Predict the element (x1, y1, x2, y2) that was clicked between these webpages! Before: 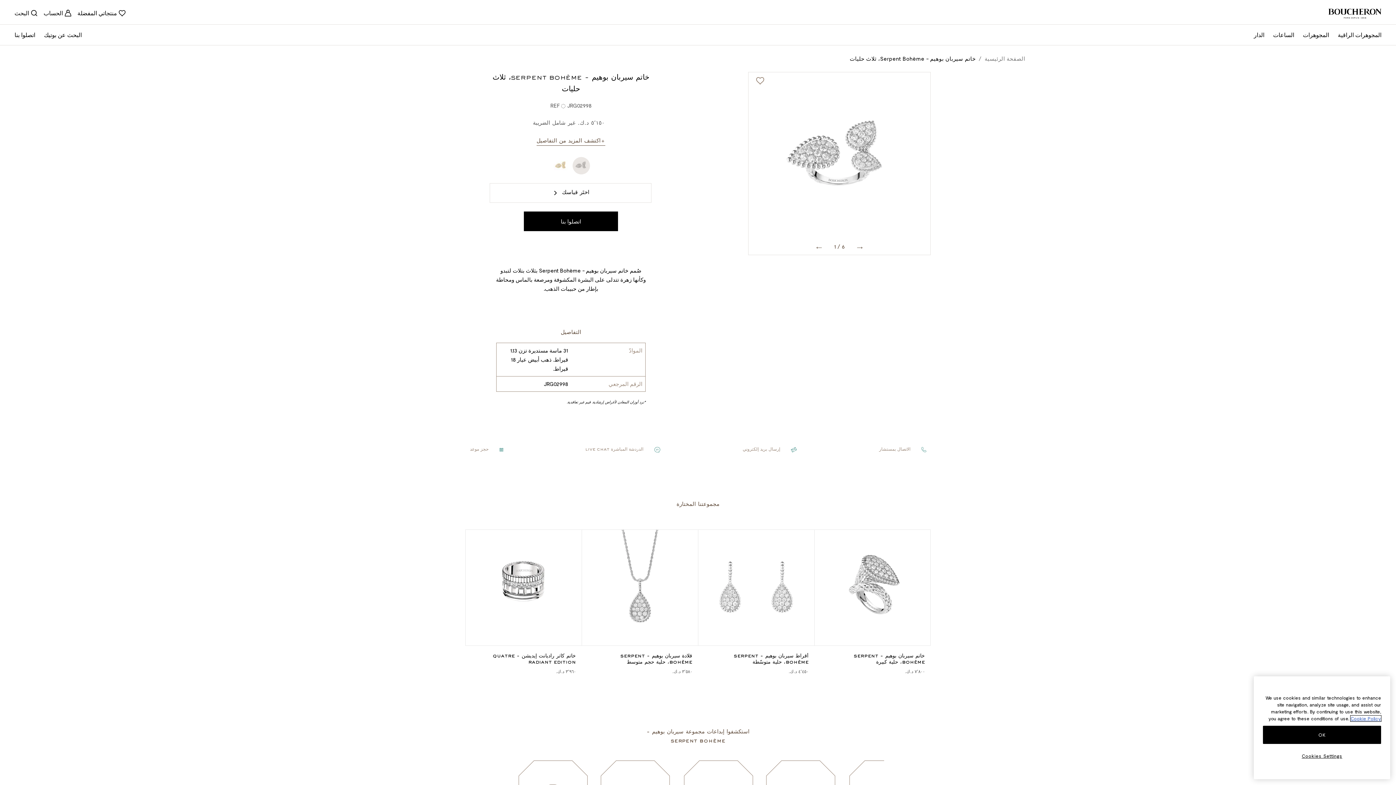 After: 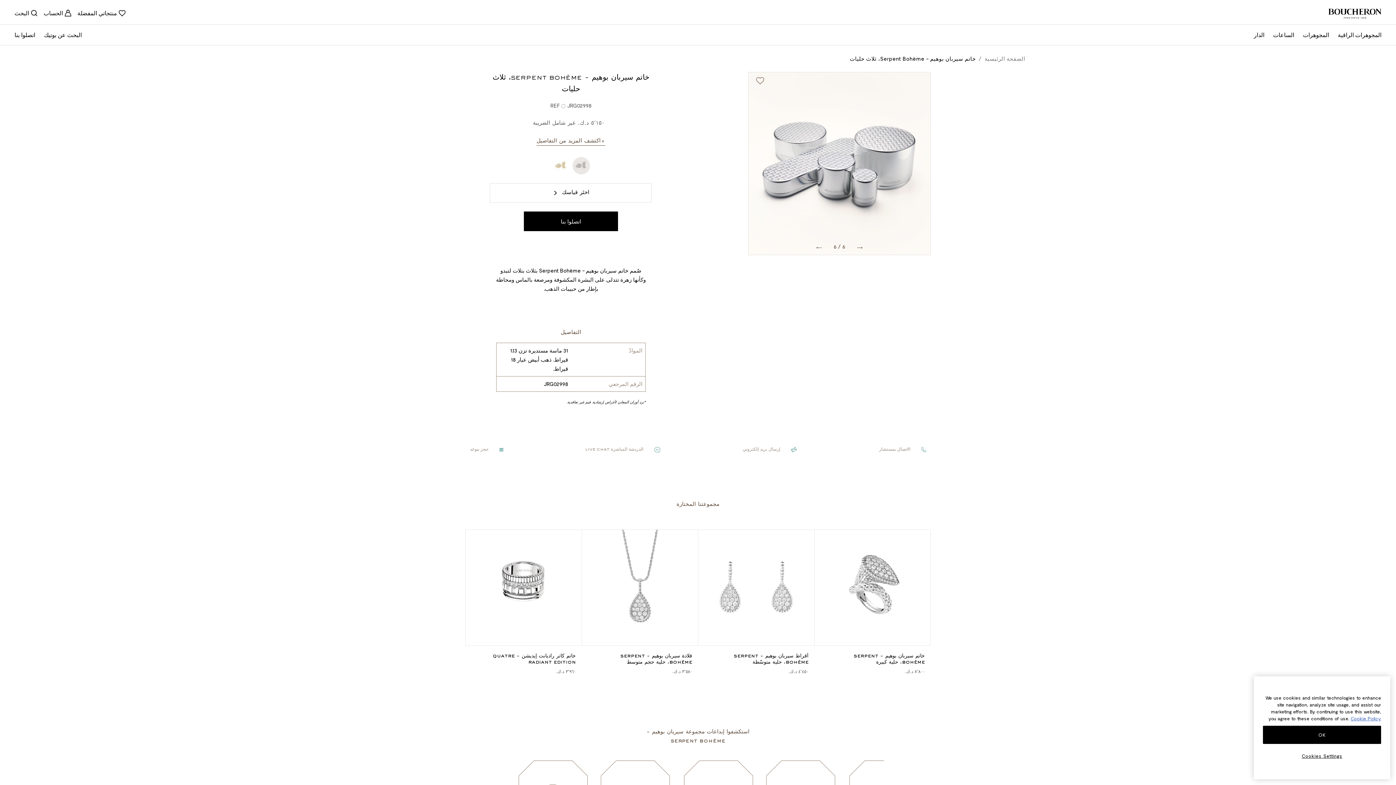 Action: label: Previous slide bbox: (813, 241, 825, 253)